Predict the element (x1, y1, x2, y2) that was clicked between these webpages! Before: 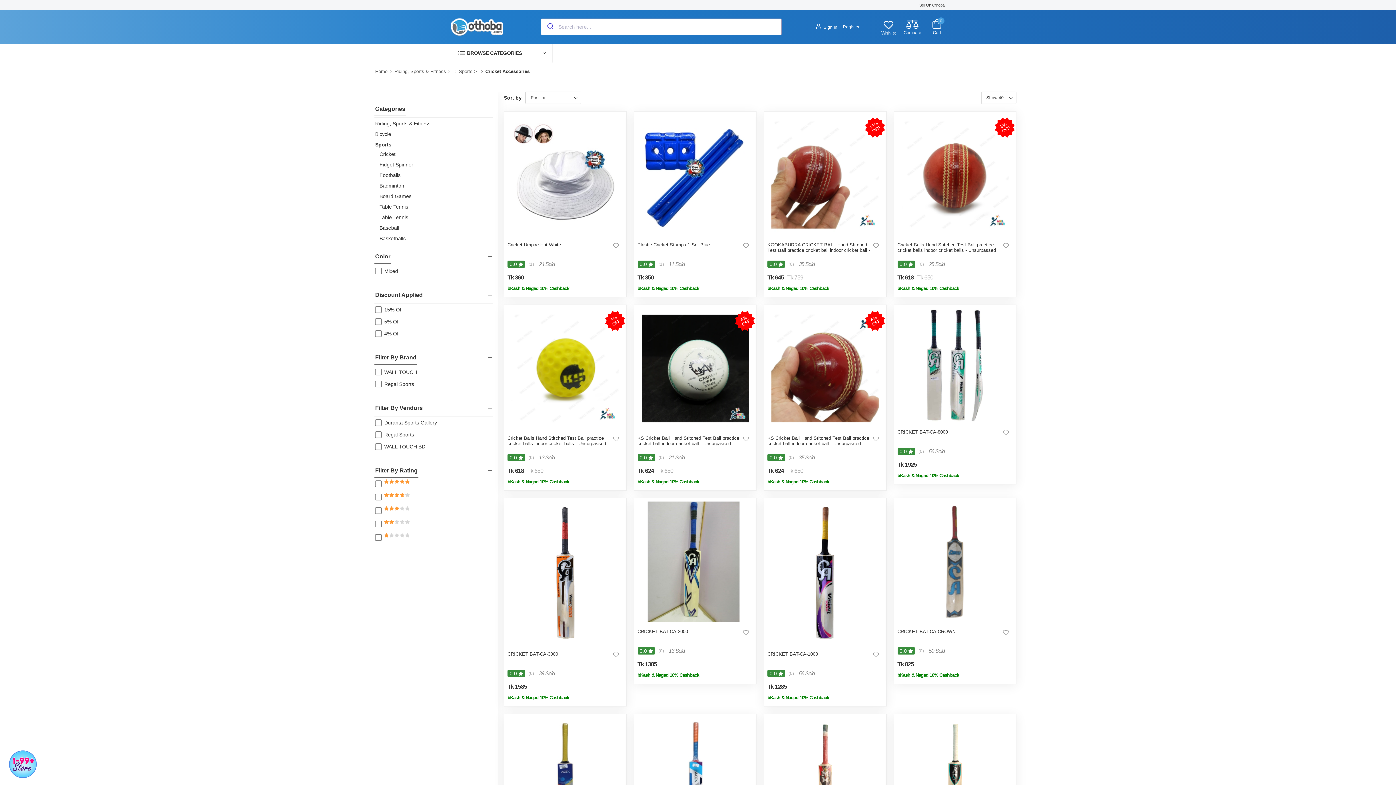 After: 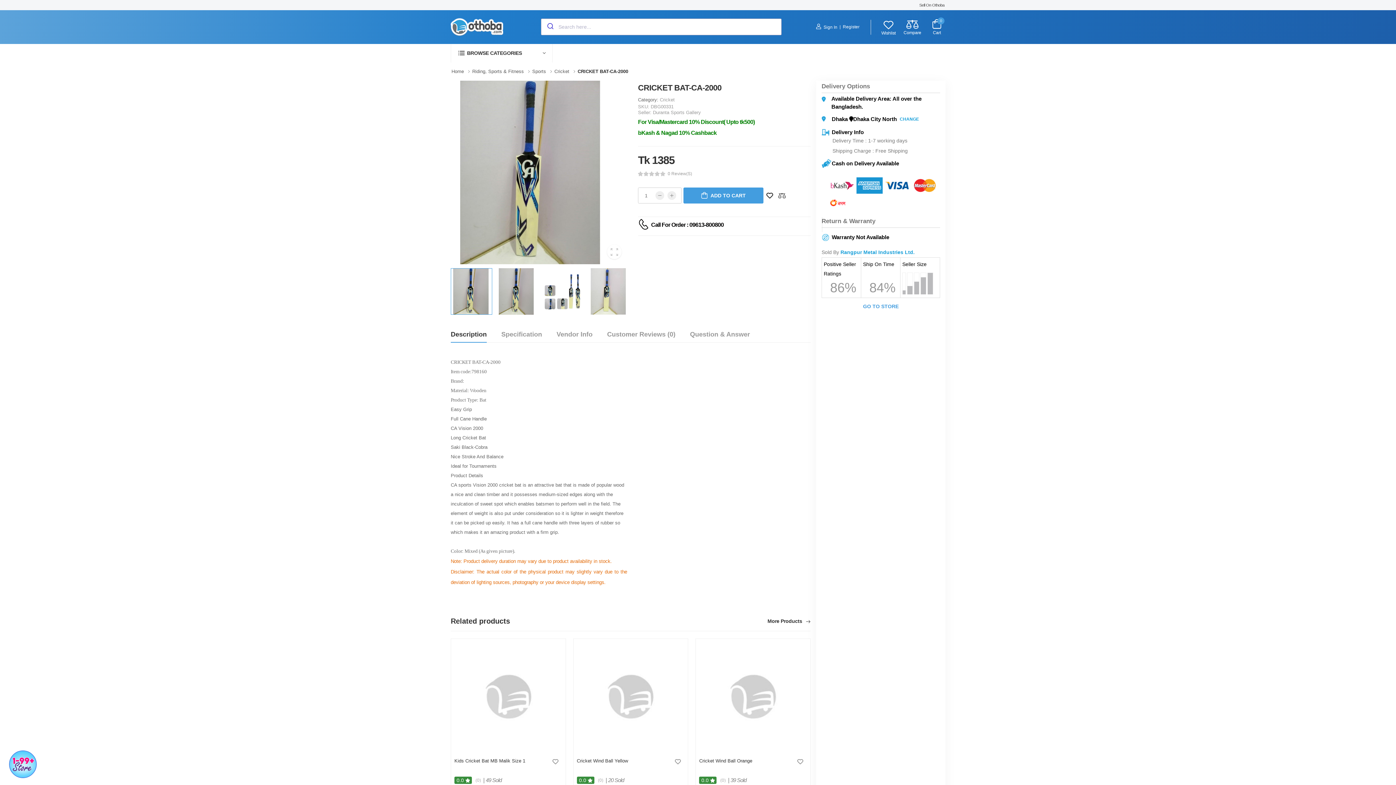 Action: label: bKash & Nagad 10% Cashback bbox: (637, 672, 699, 678)